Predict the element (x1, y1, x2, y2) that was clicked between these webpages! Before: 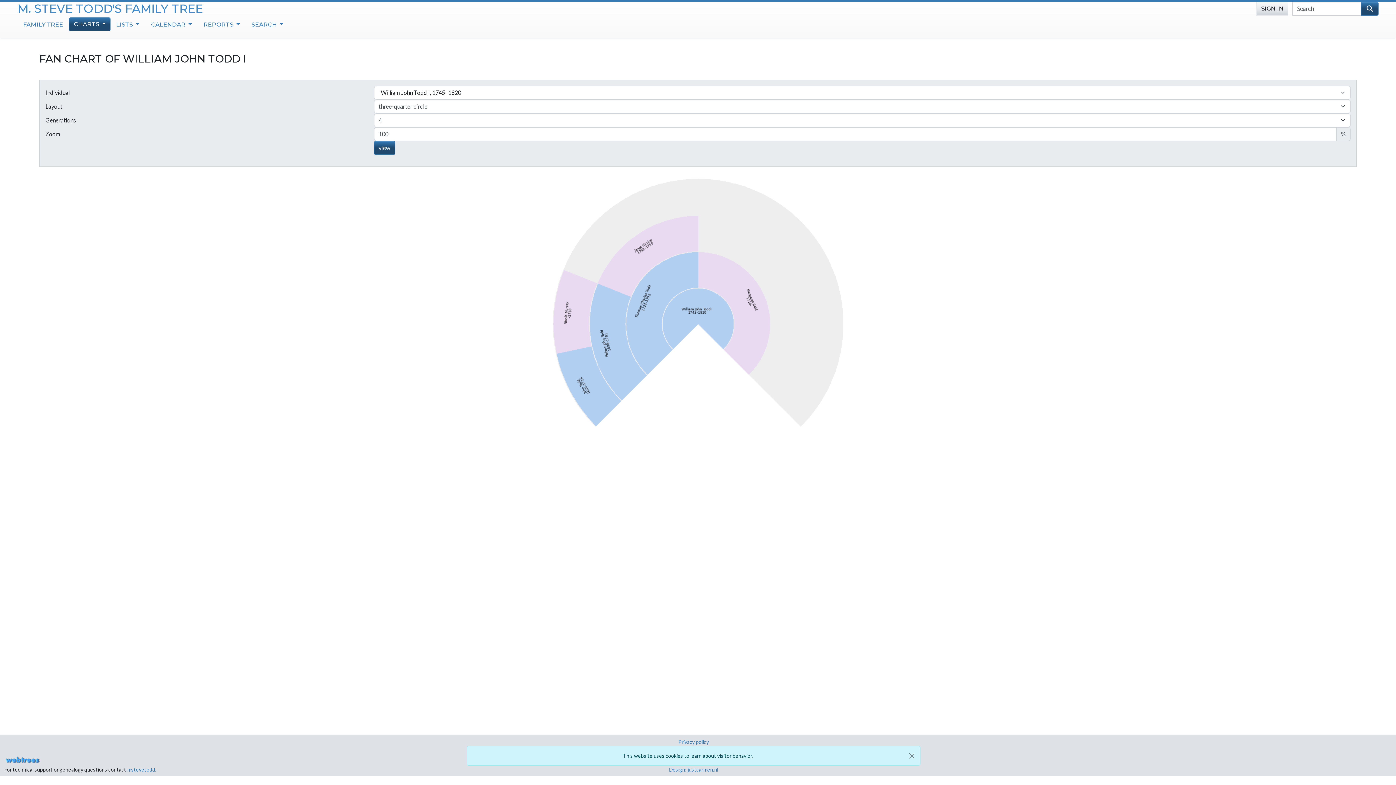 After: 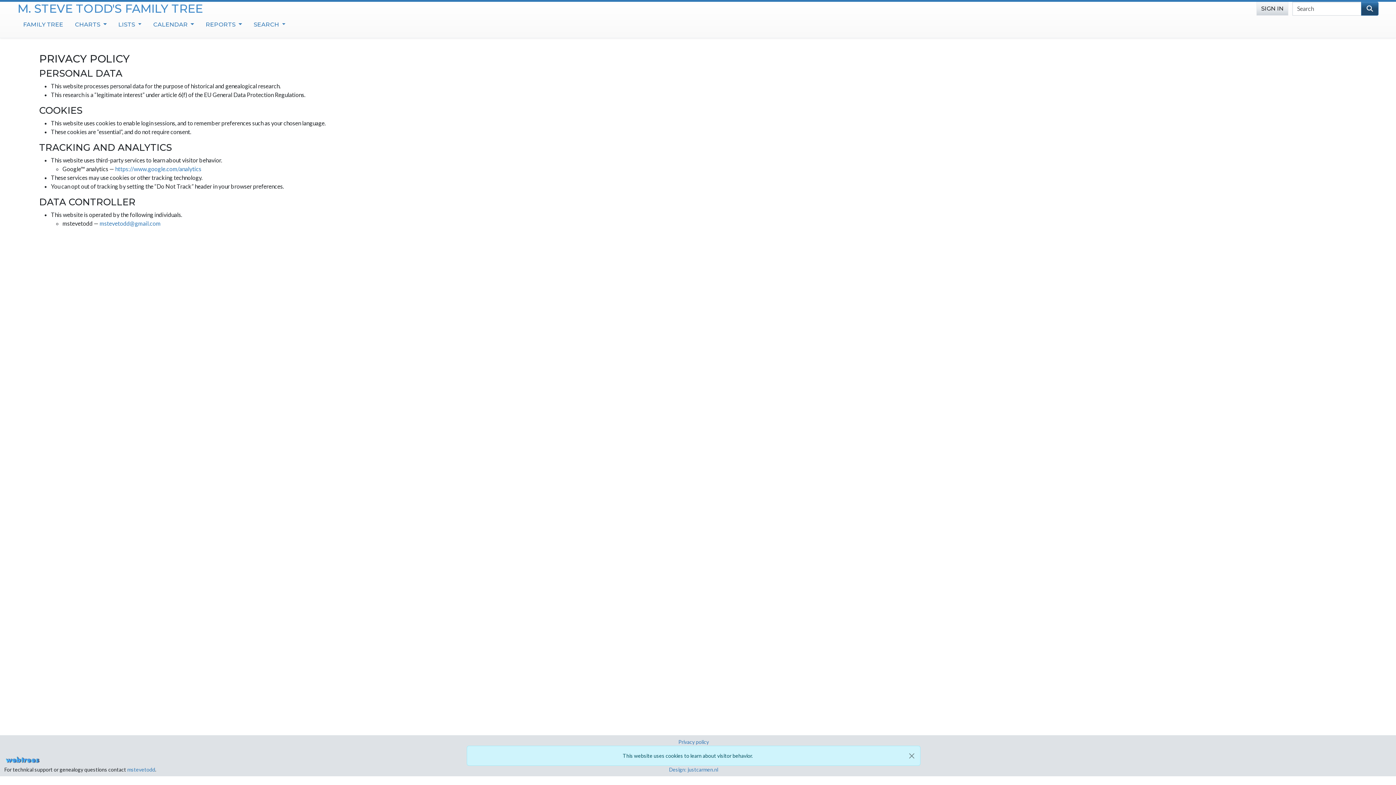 Action: label: Privacy policy bbox: (678, 739, 709, 745)